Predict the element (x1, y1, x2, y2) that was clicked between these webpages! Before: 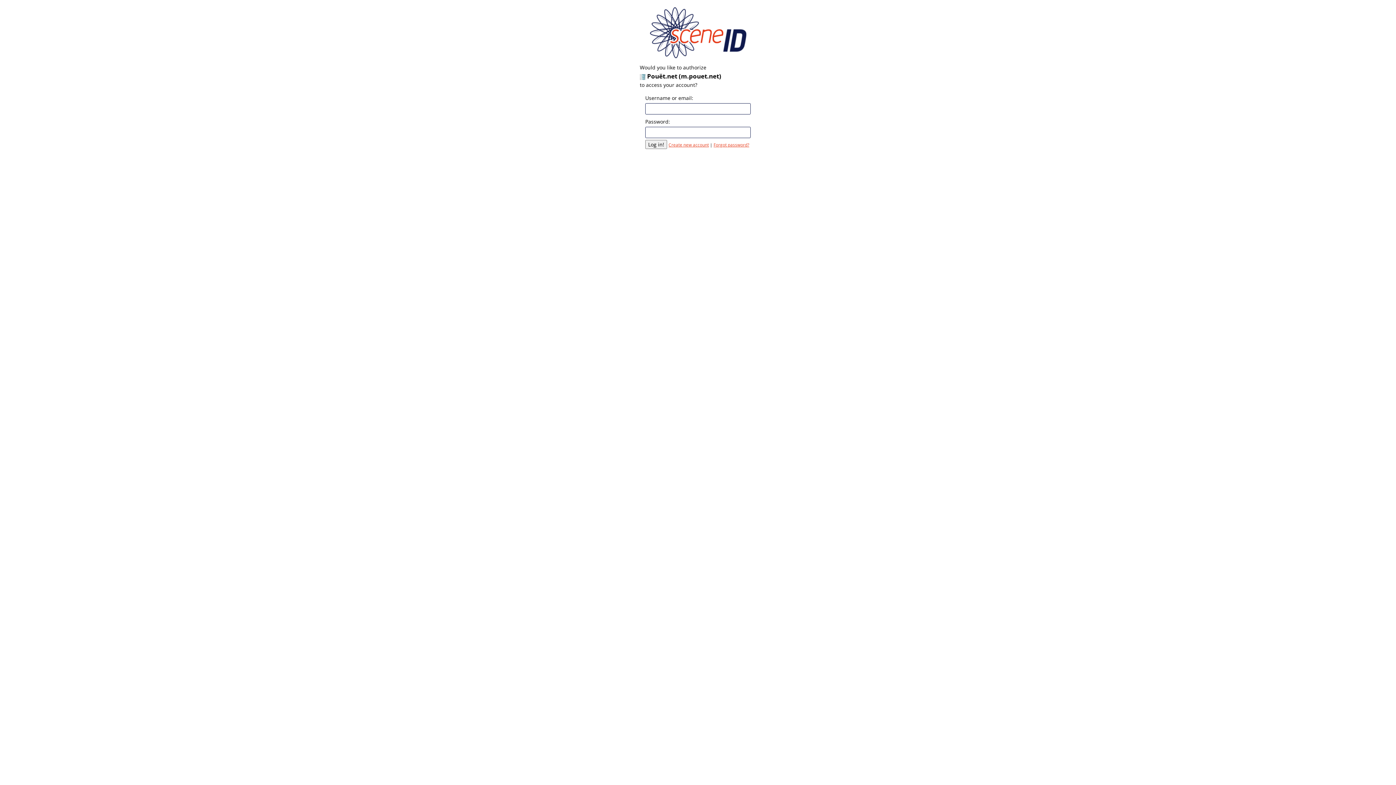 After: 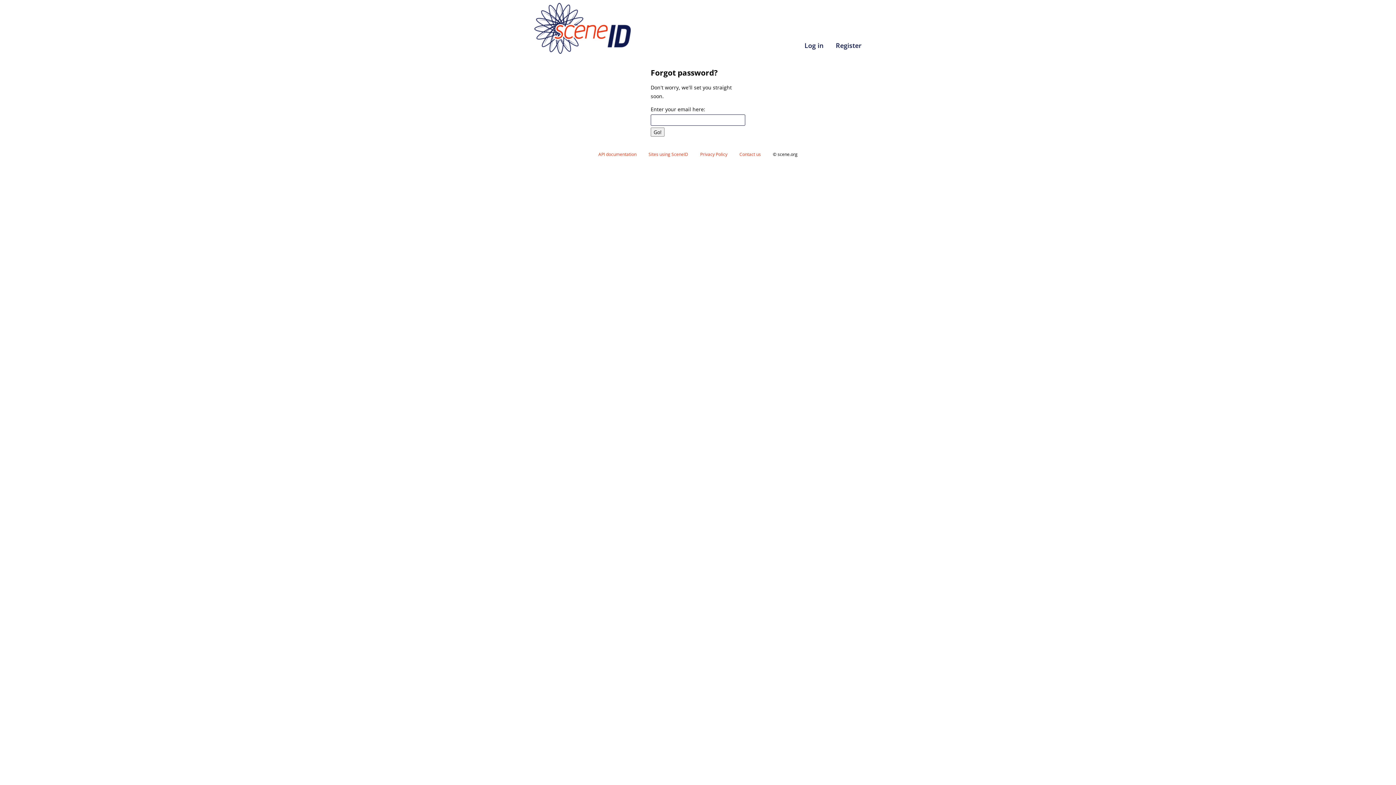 Action: bbox: (713, 142, 749, 147) label: Forgot password?